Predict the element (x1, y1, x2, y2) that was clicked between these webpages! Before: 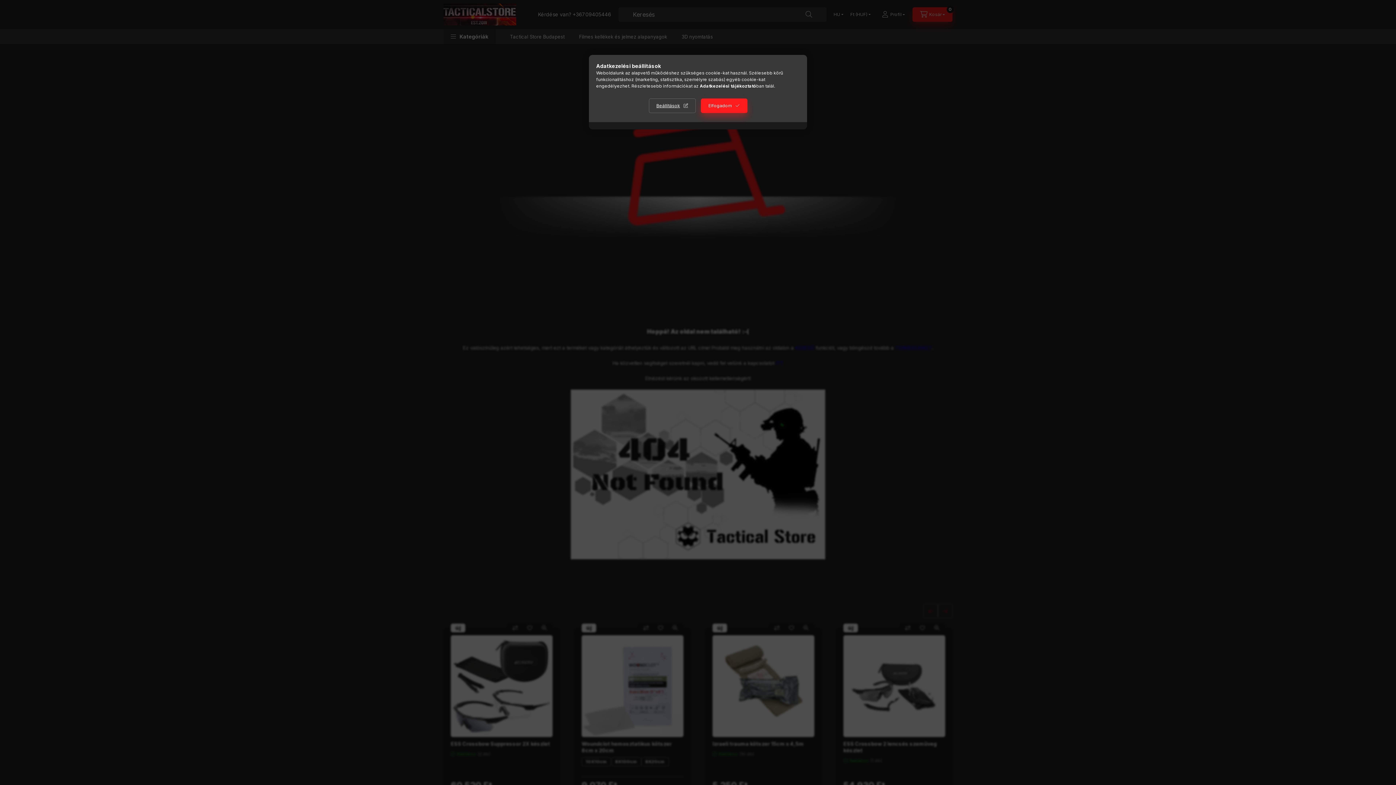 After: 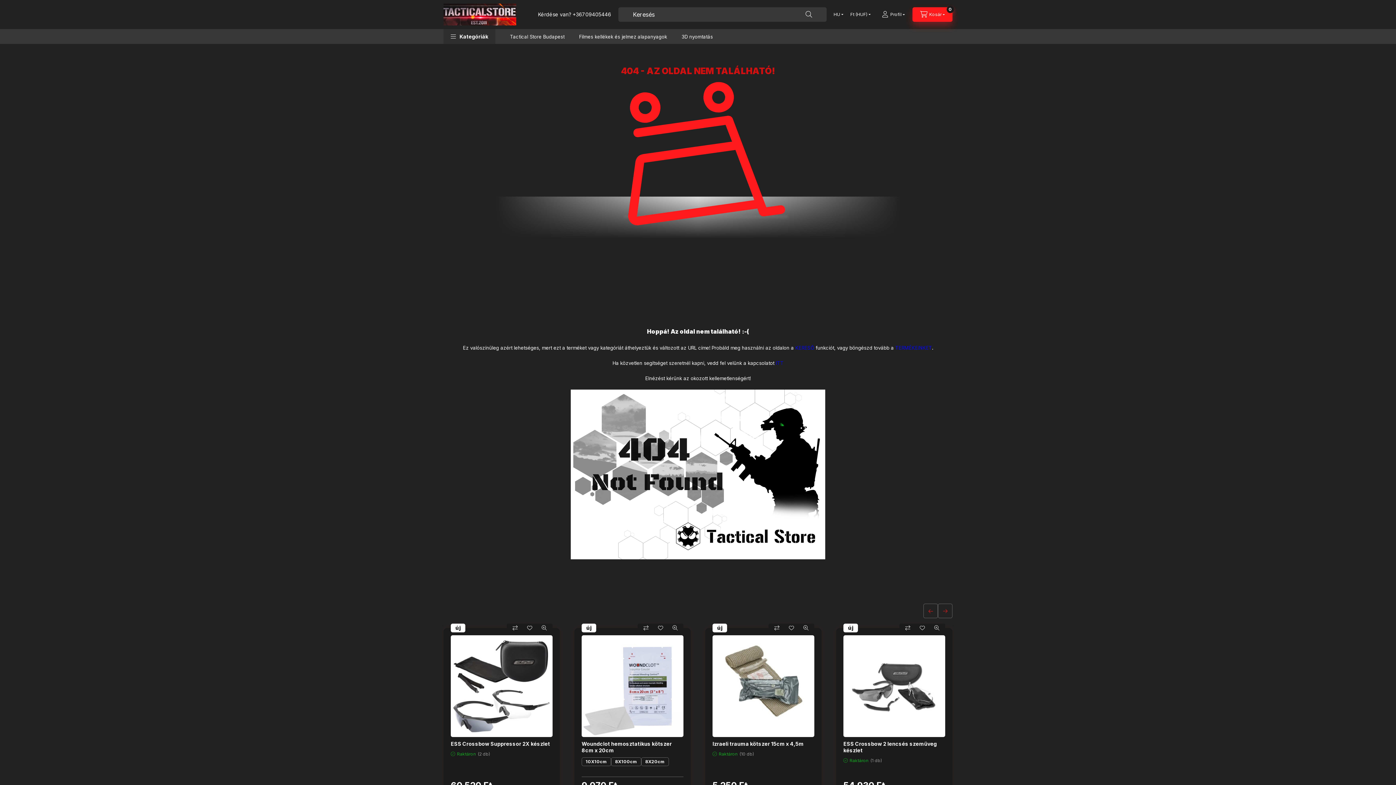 Action: bbox: (700, 98, 747, 113) label: Elfogadom